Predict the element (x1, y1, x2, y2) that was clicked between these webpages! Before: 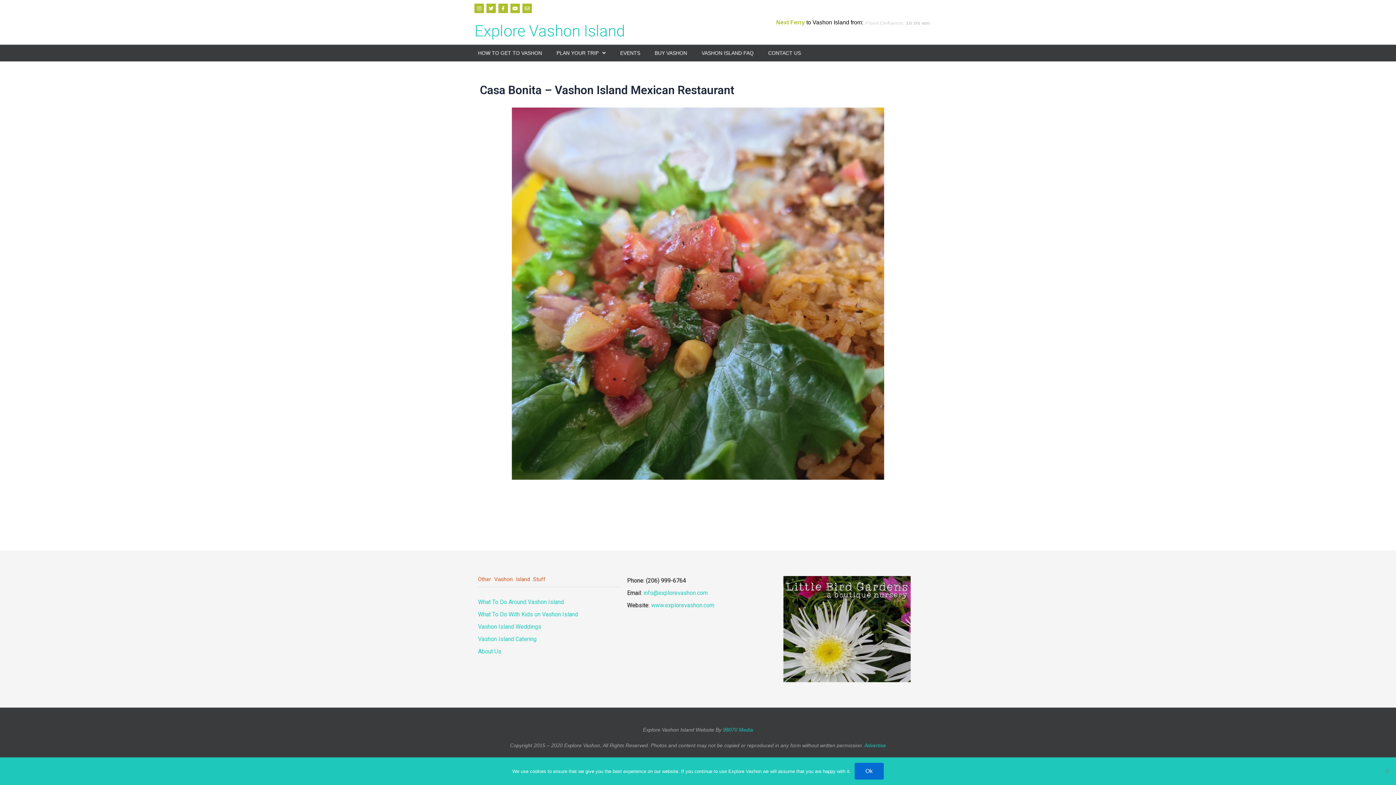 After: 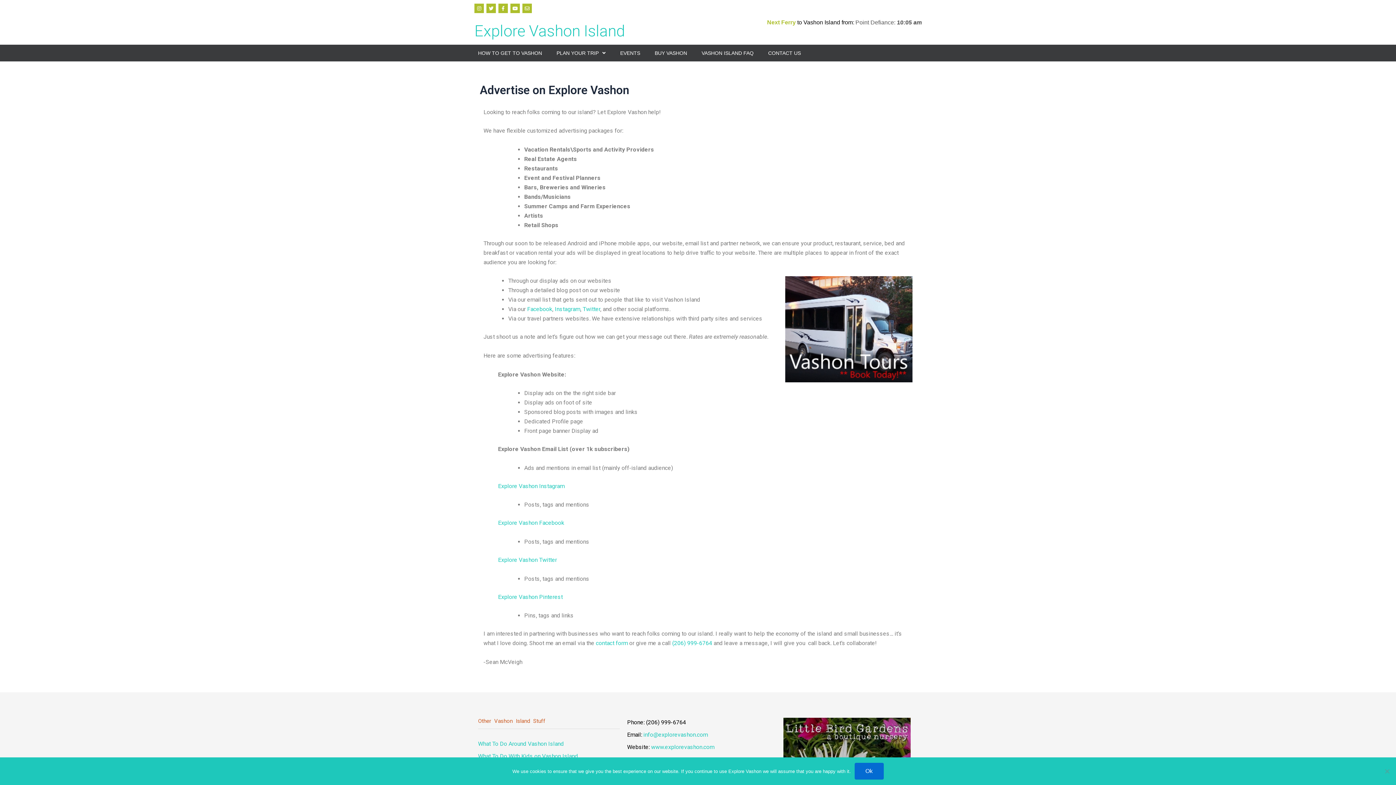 Action: label: Advertise bbox: (864, 742, 886, 748)